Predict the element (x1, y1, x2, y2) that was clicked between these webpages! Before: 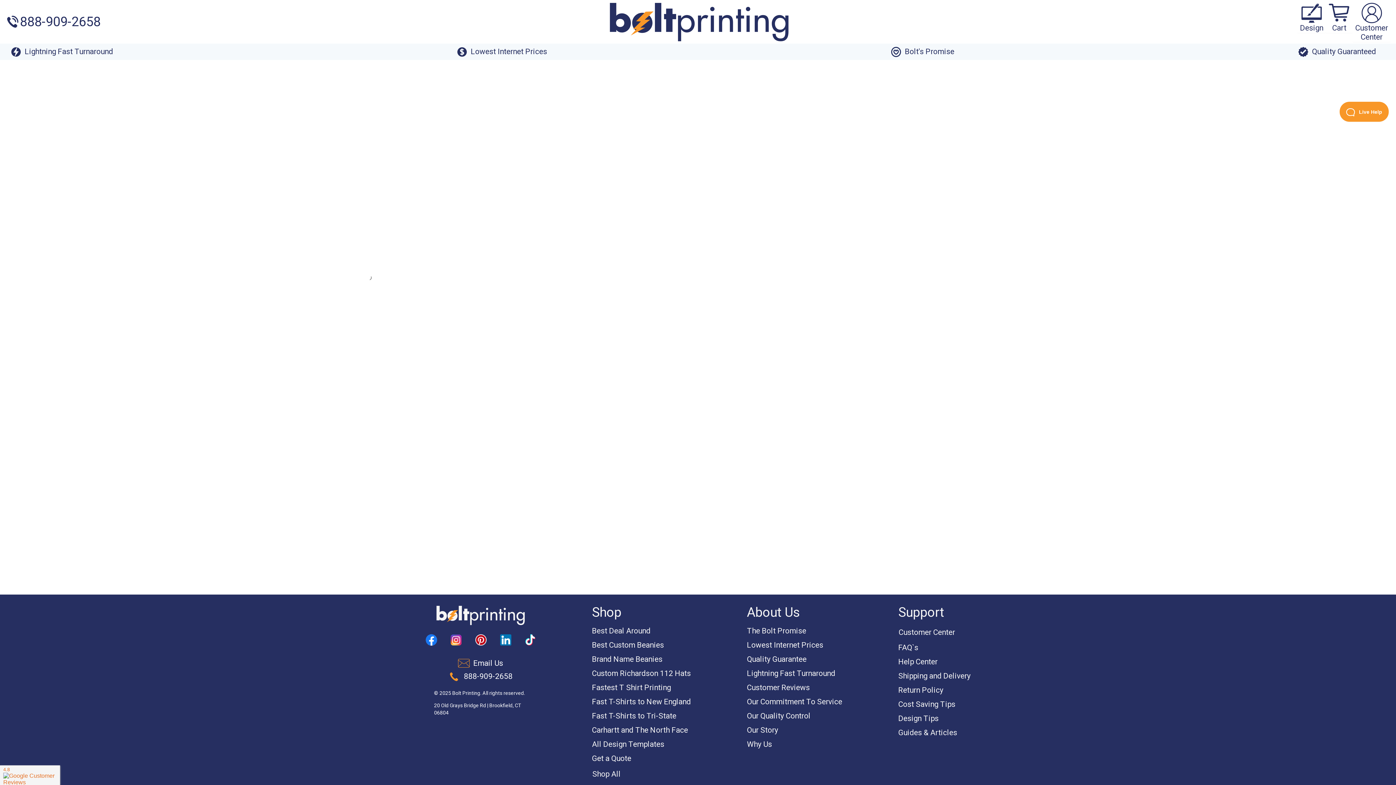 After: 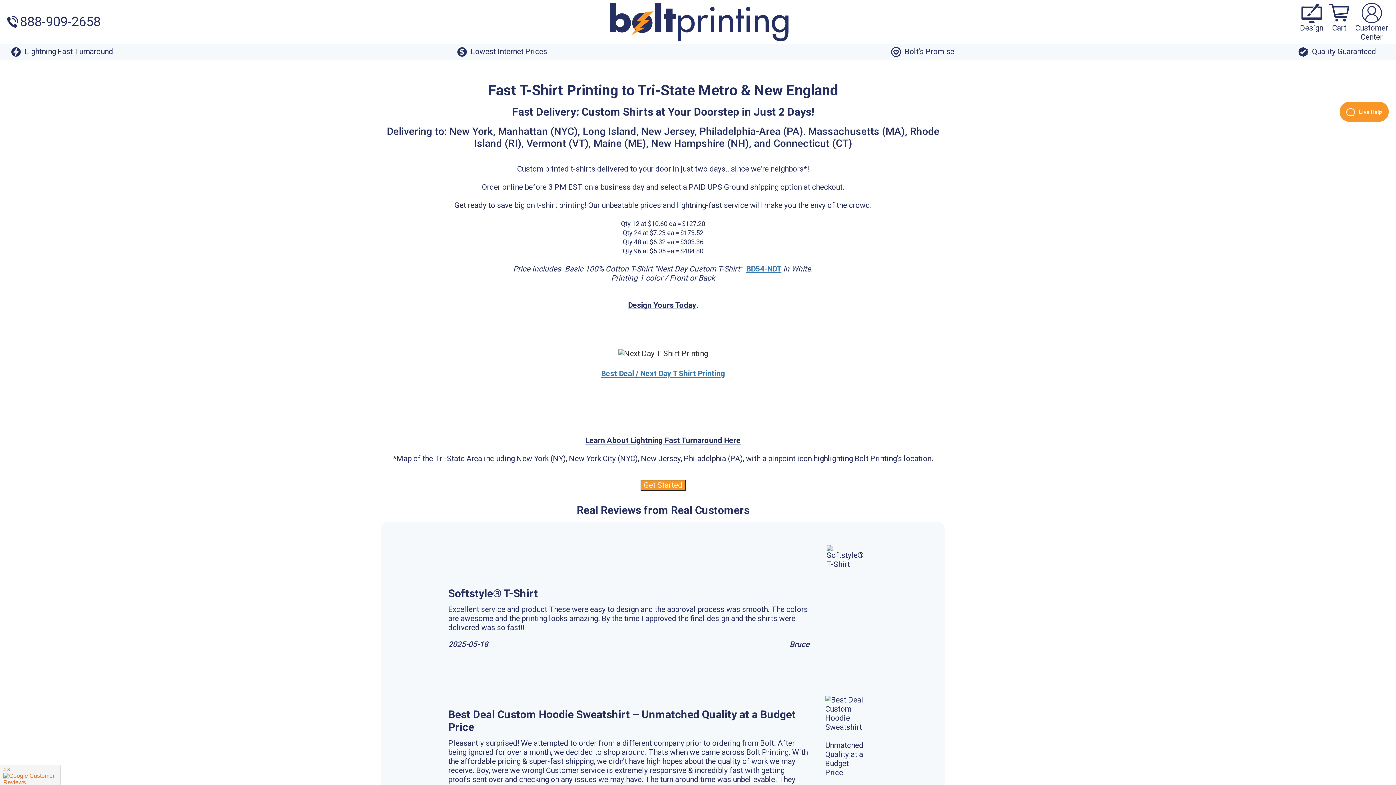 Action: bbox: (592, 712, 691, 721) label: Fast T-Shirts to Tri-State